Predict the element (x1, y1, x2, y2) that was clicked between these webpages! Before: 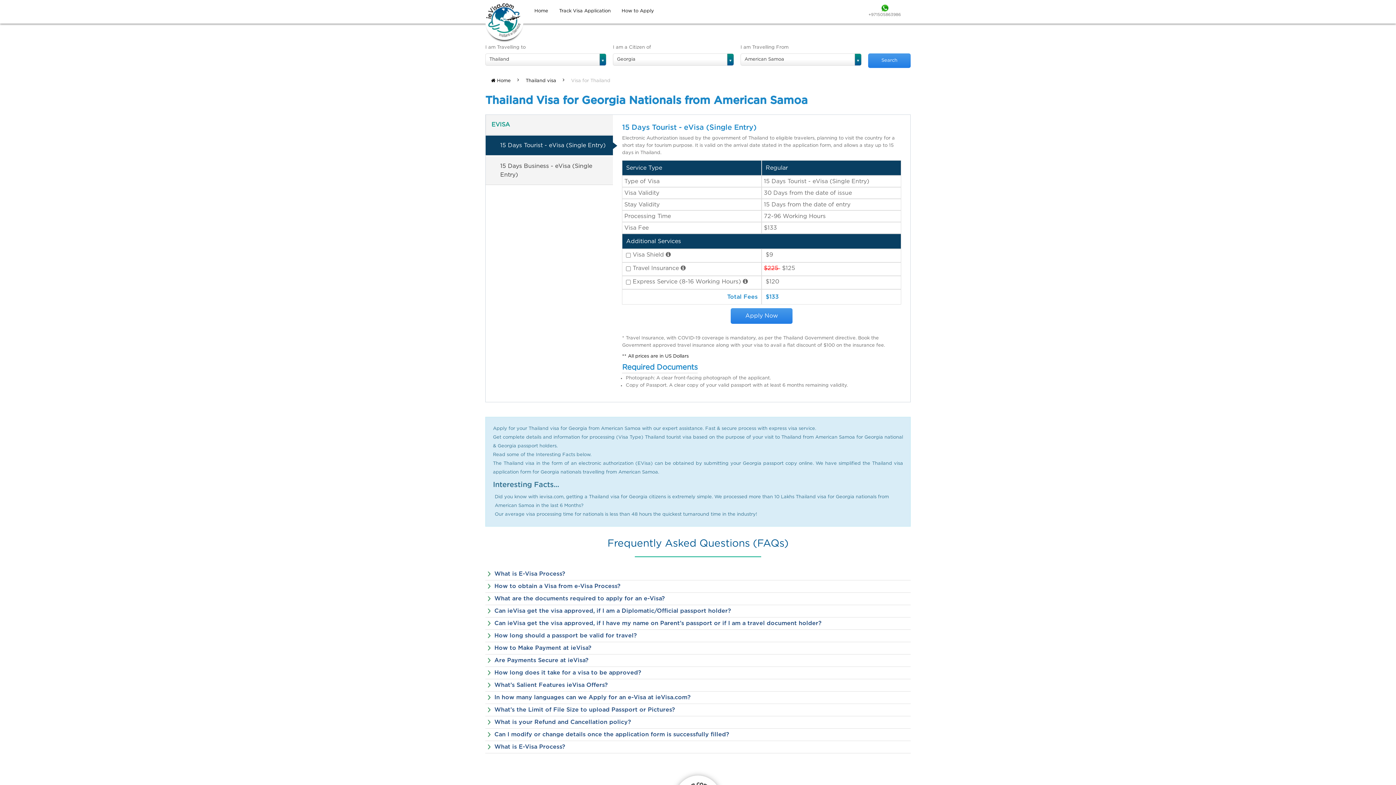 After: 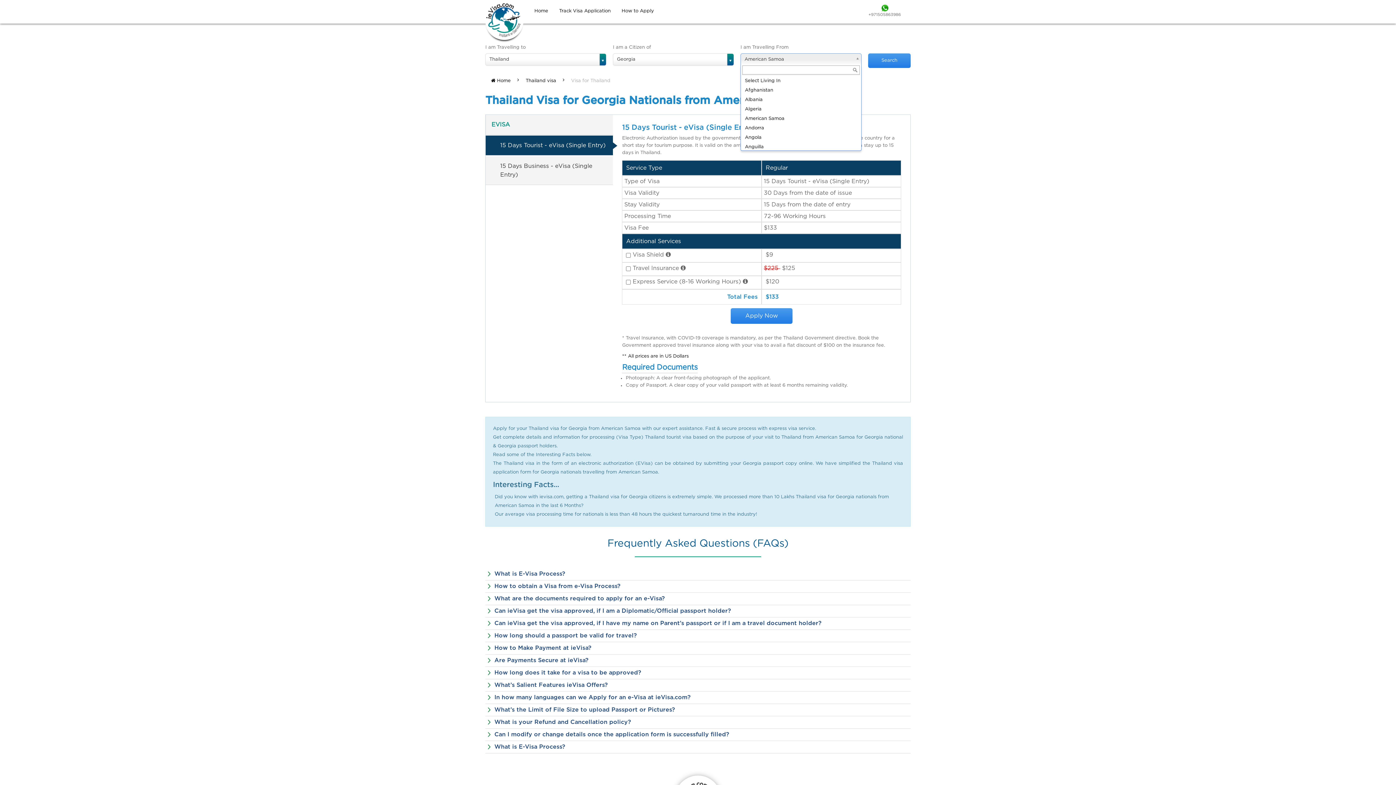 Action: bbox: (740, 53, 861, 65) label: American Samoa